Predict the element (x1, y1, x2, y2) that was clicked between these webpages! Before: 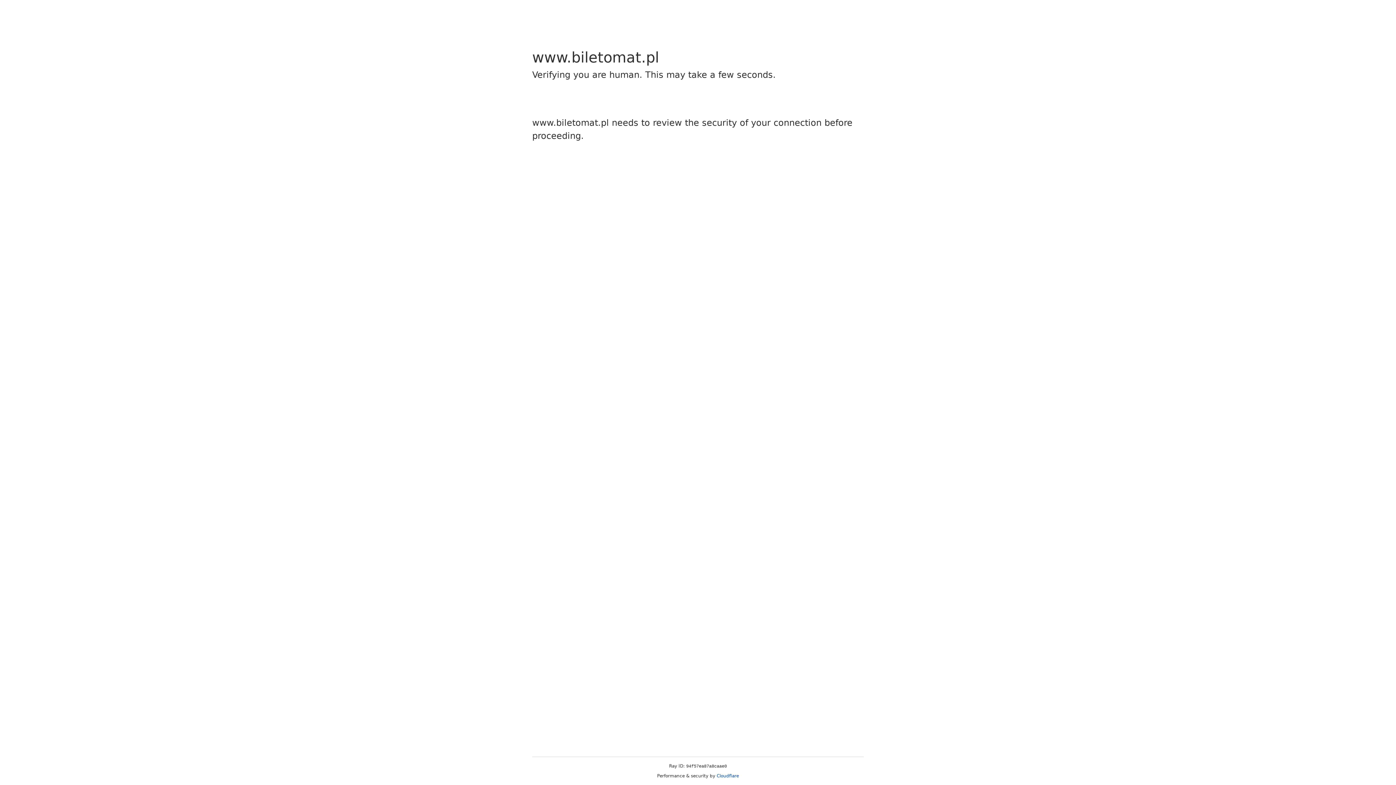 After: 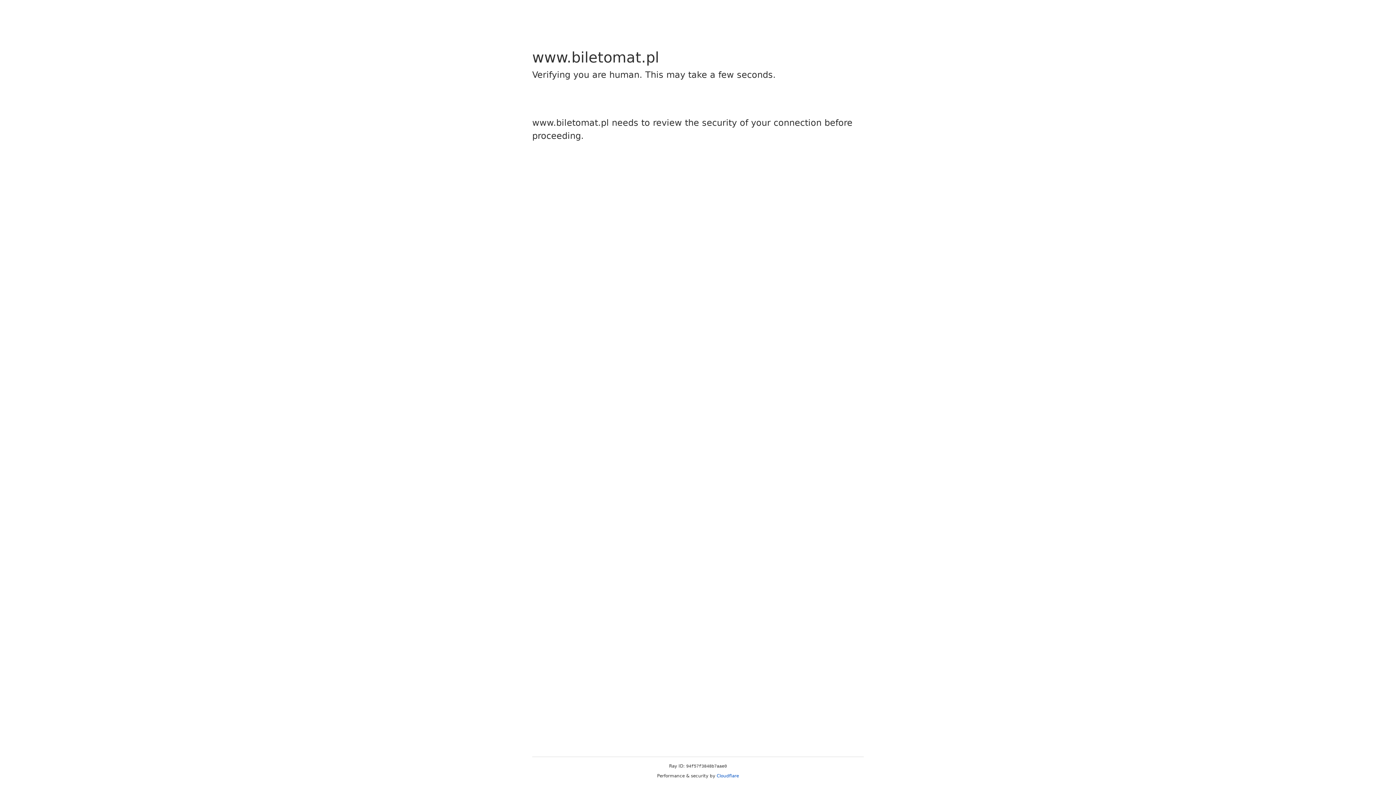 Action: label: Cloudflare bbox: (716, 773, 739, 778)